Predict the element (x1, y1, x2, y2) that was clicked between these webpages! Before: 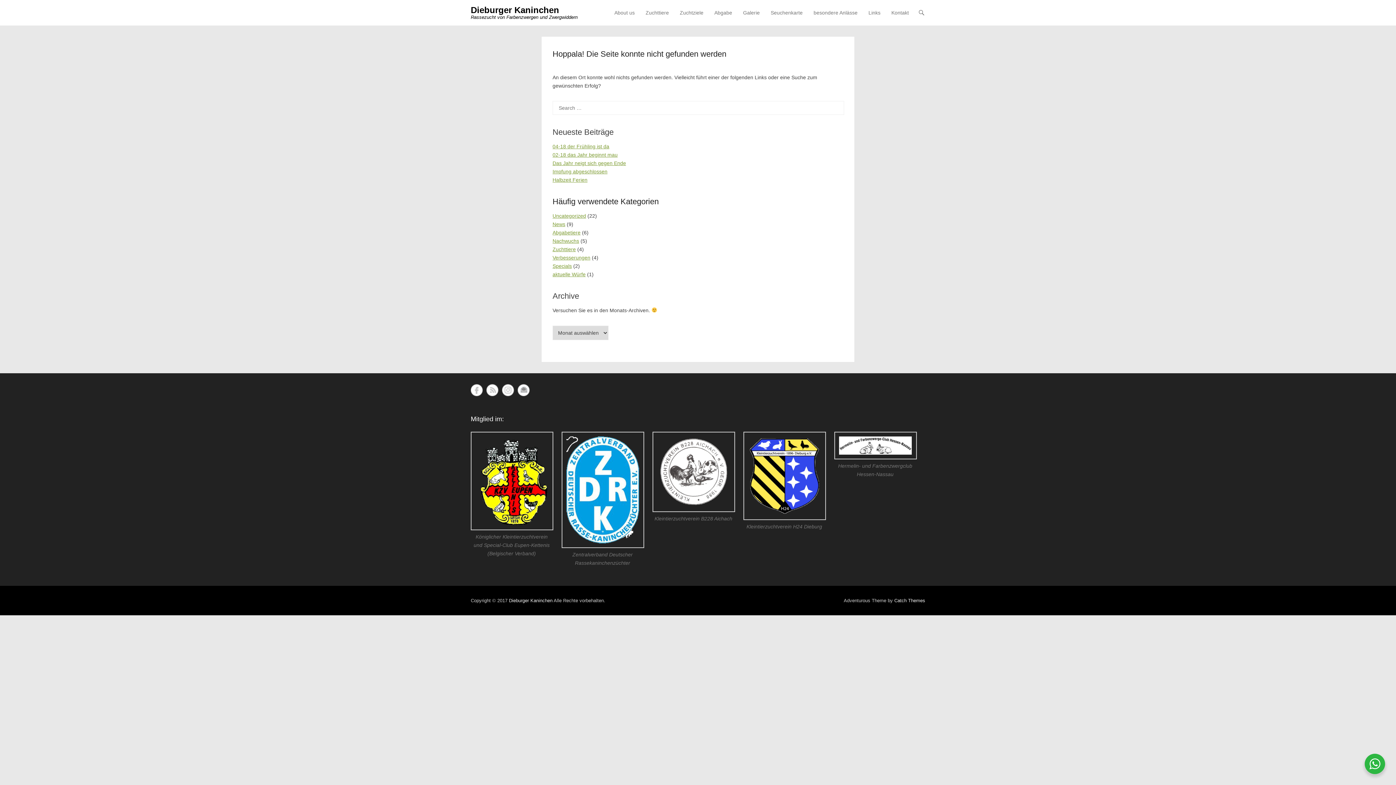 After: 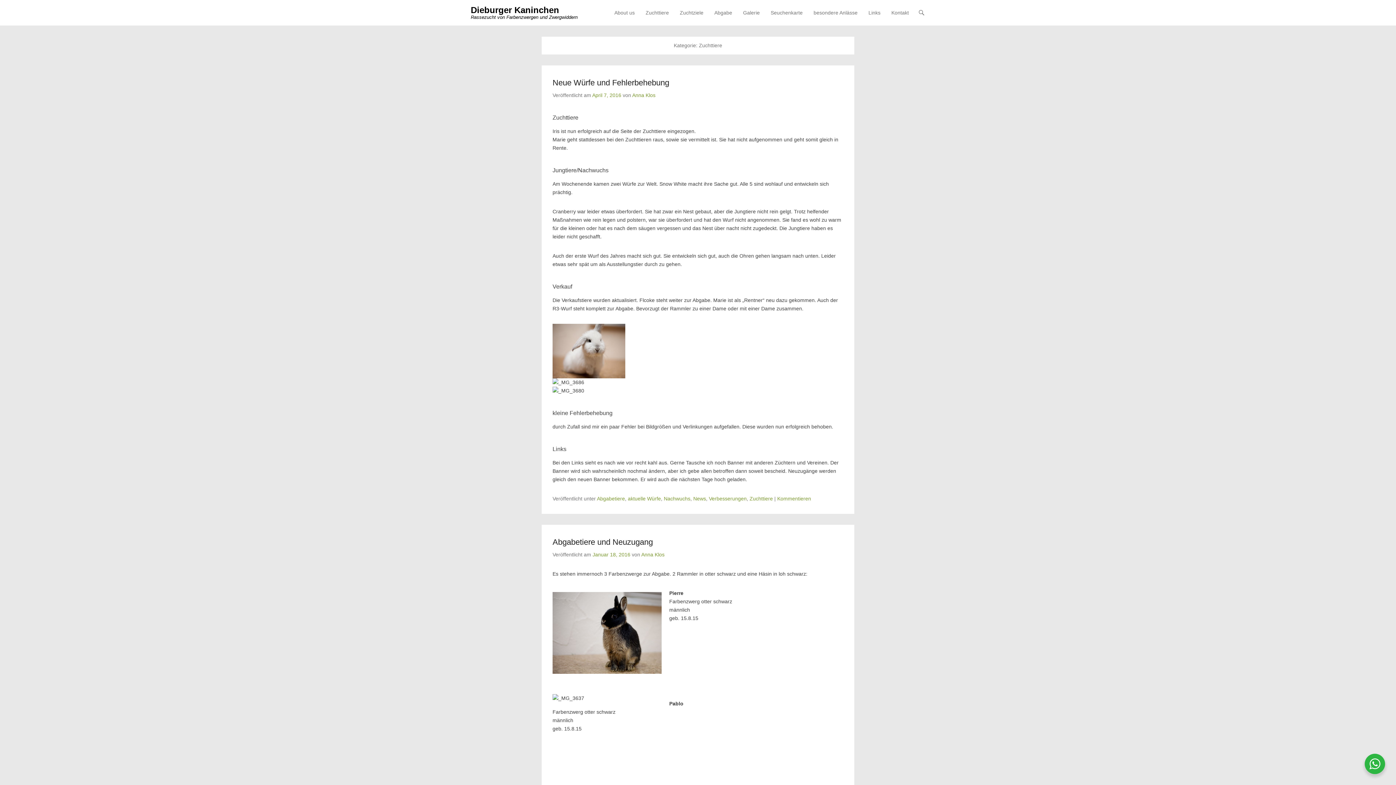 Action: label: Zuchttiere bbox: (552, 246, 576, 252)